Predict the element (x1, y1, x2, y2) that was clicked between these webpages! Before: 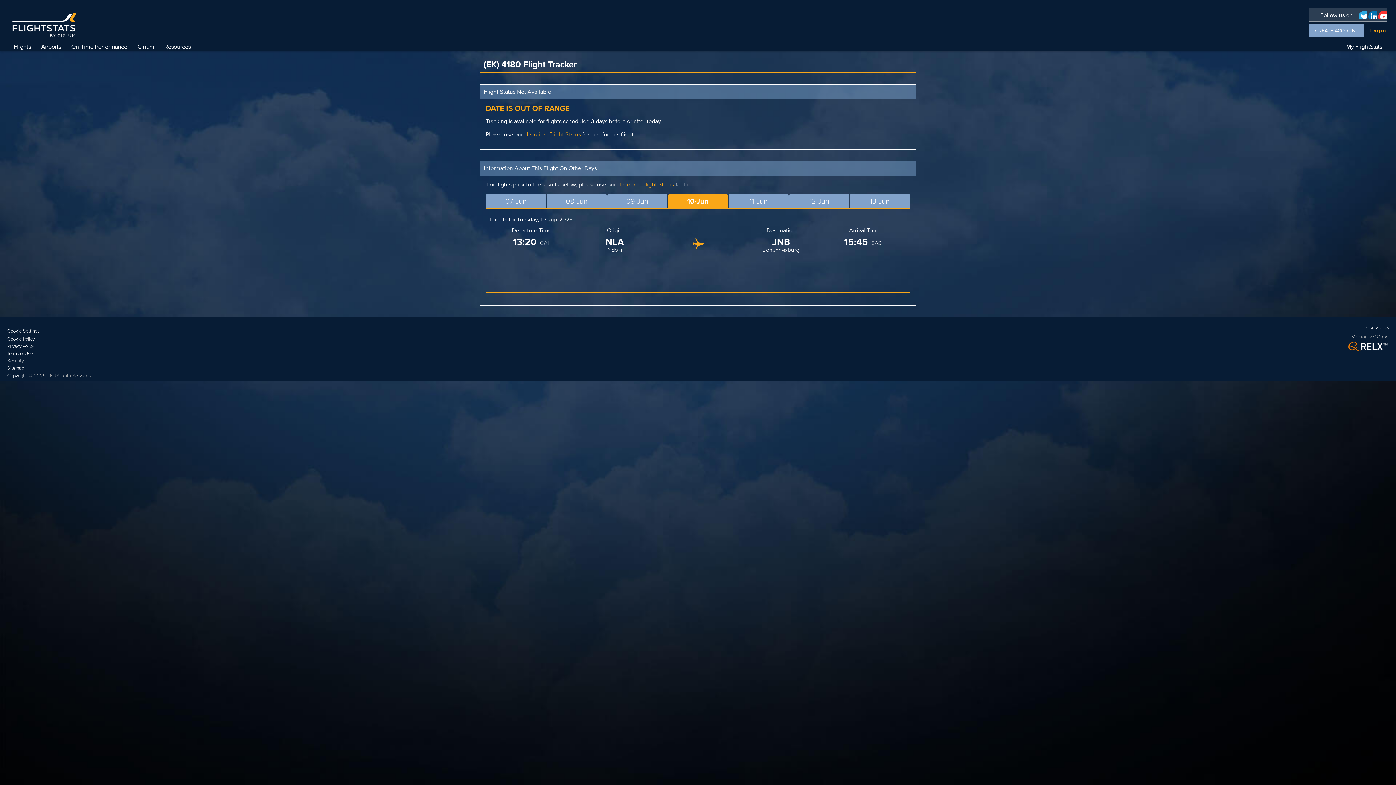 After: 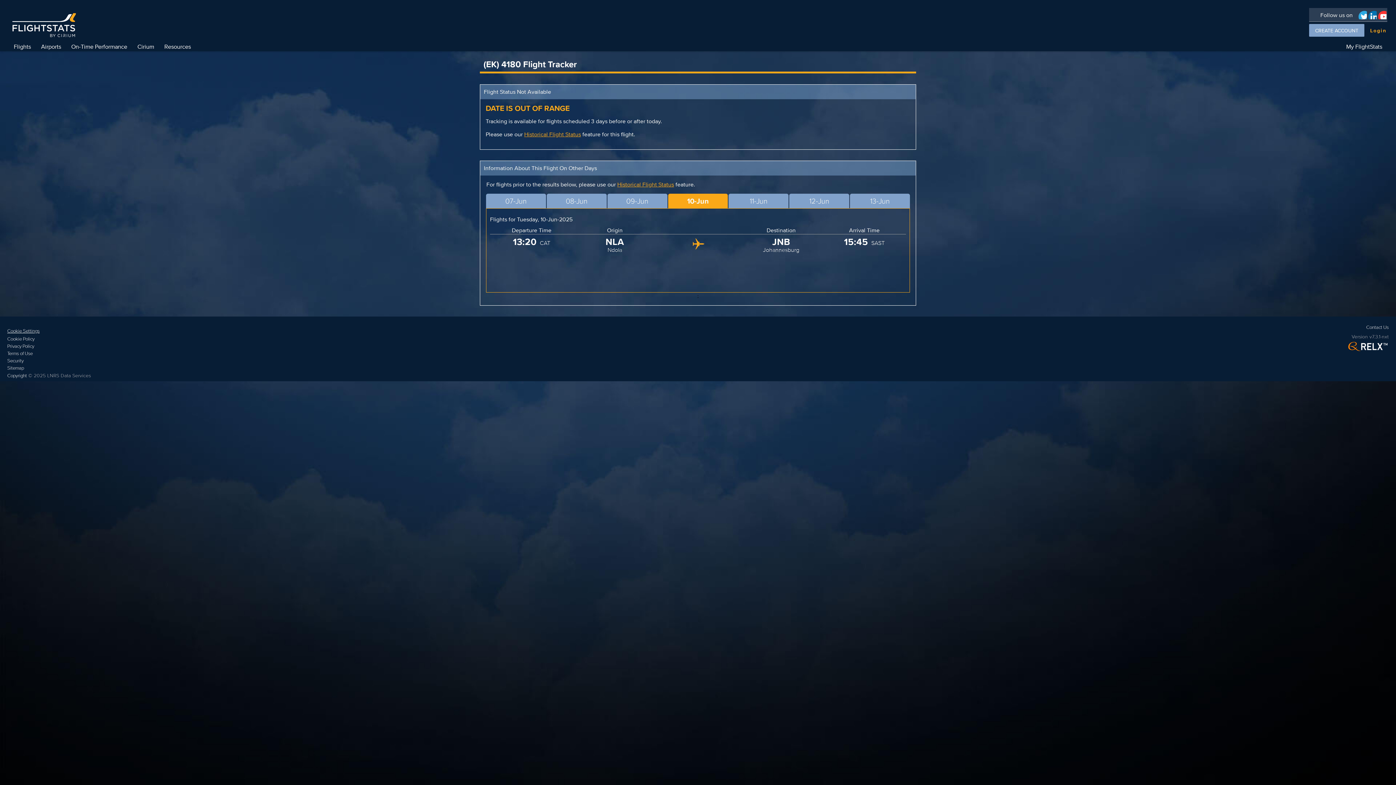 Action: label: Cookie Settings bbox: (7, 327, 90, 334)